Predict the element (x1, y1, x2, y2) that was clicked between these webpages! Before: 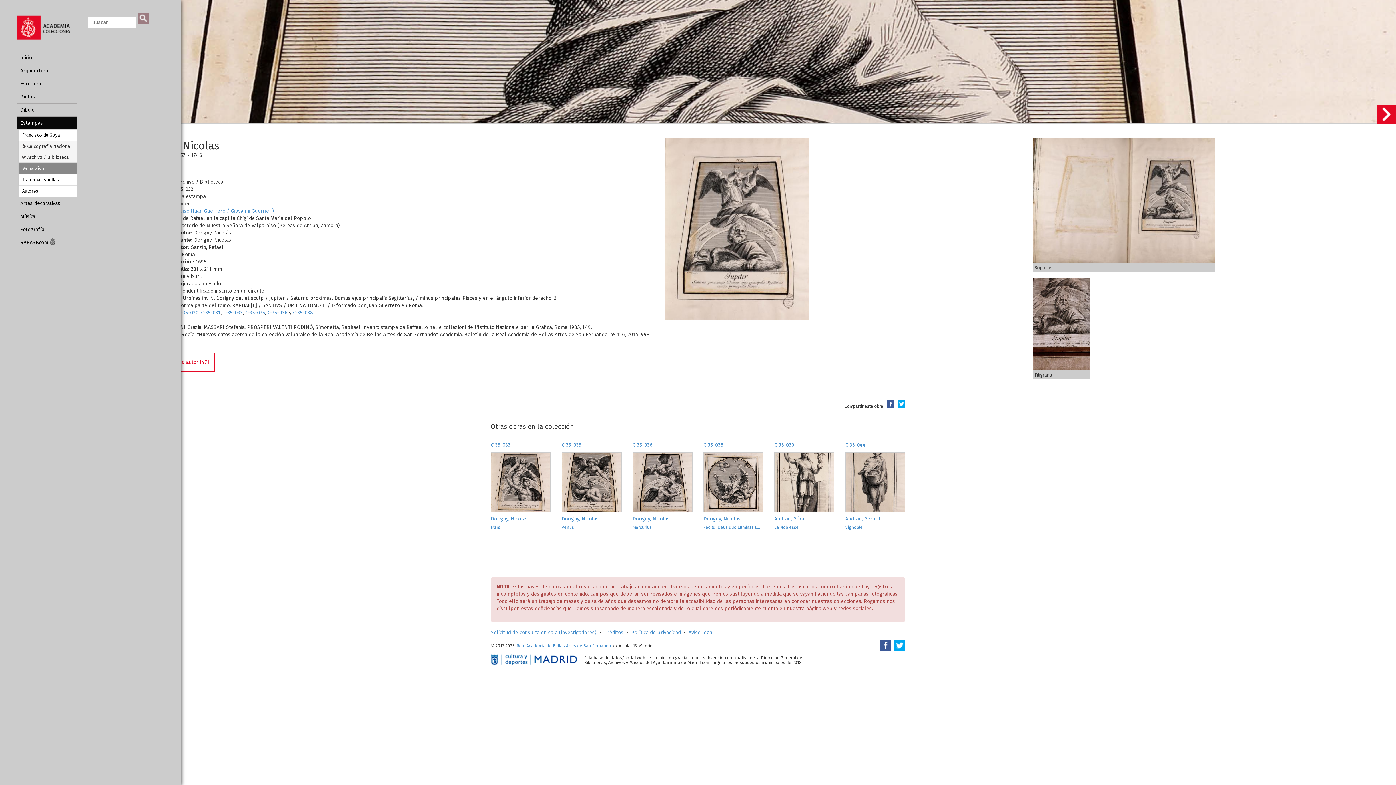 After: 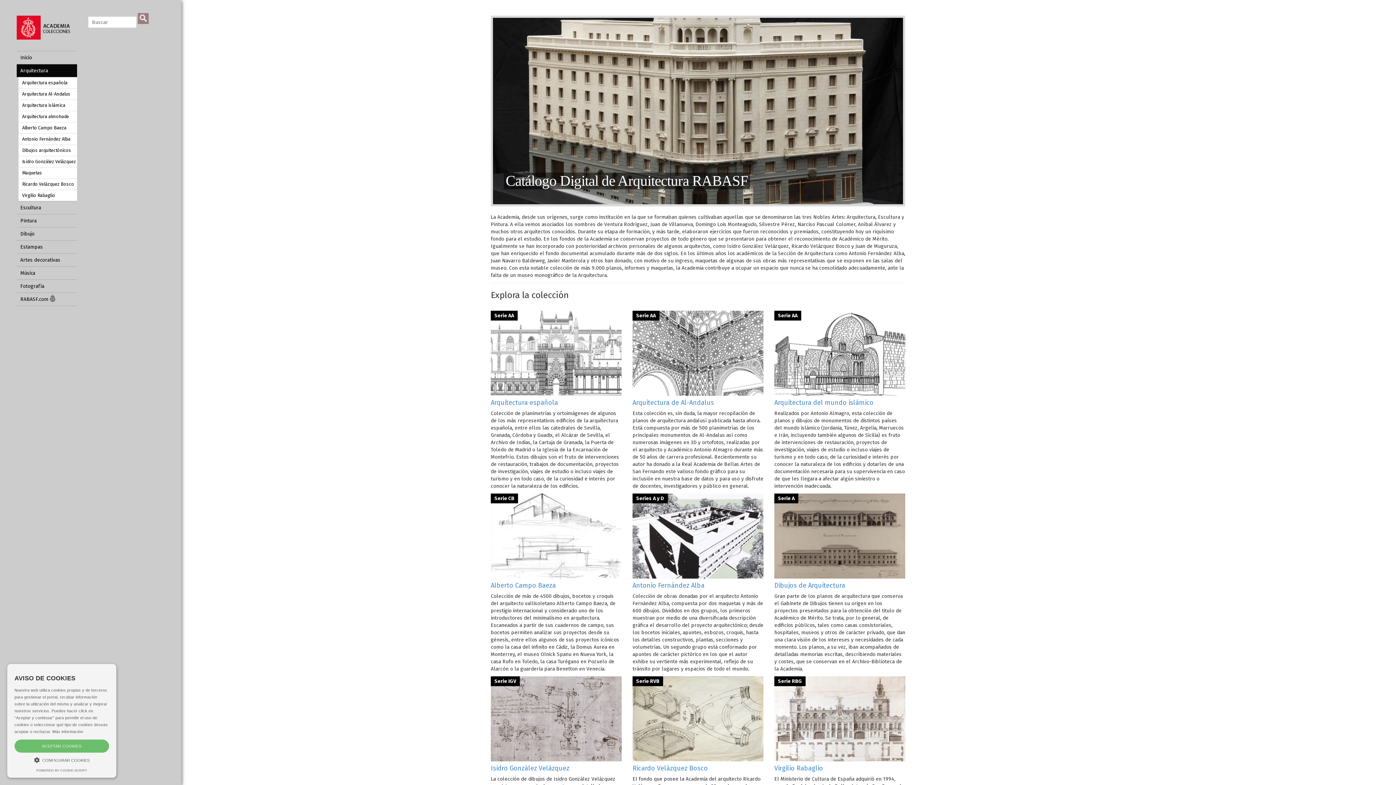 Action: label: Arquitectura bbox: (16, 64, 77, 77)